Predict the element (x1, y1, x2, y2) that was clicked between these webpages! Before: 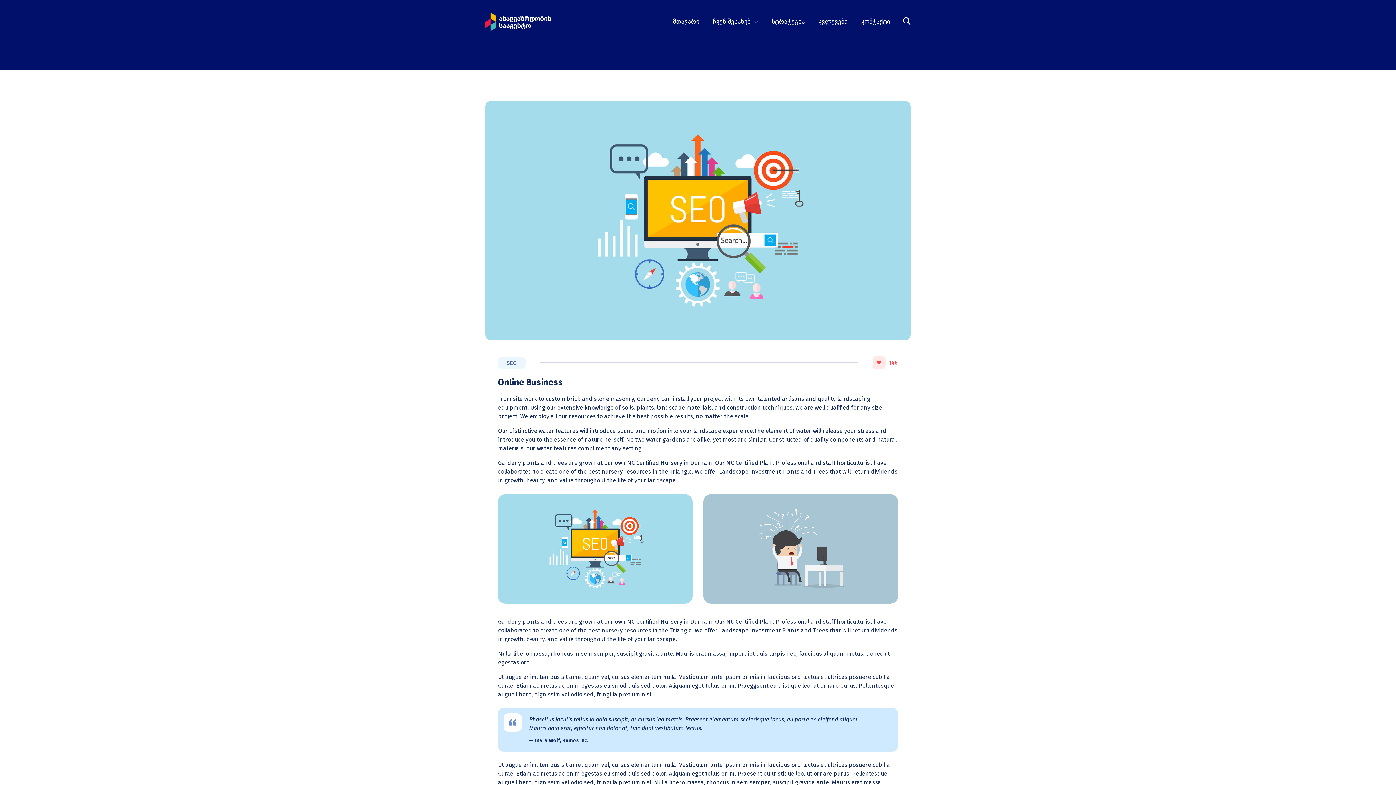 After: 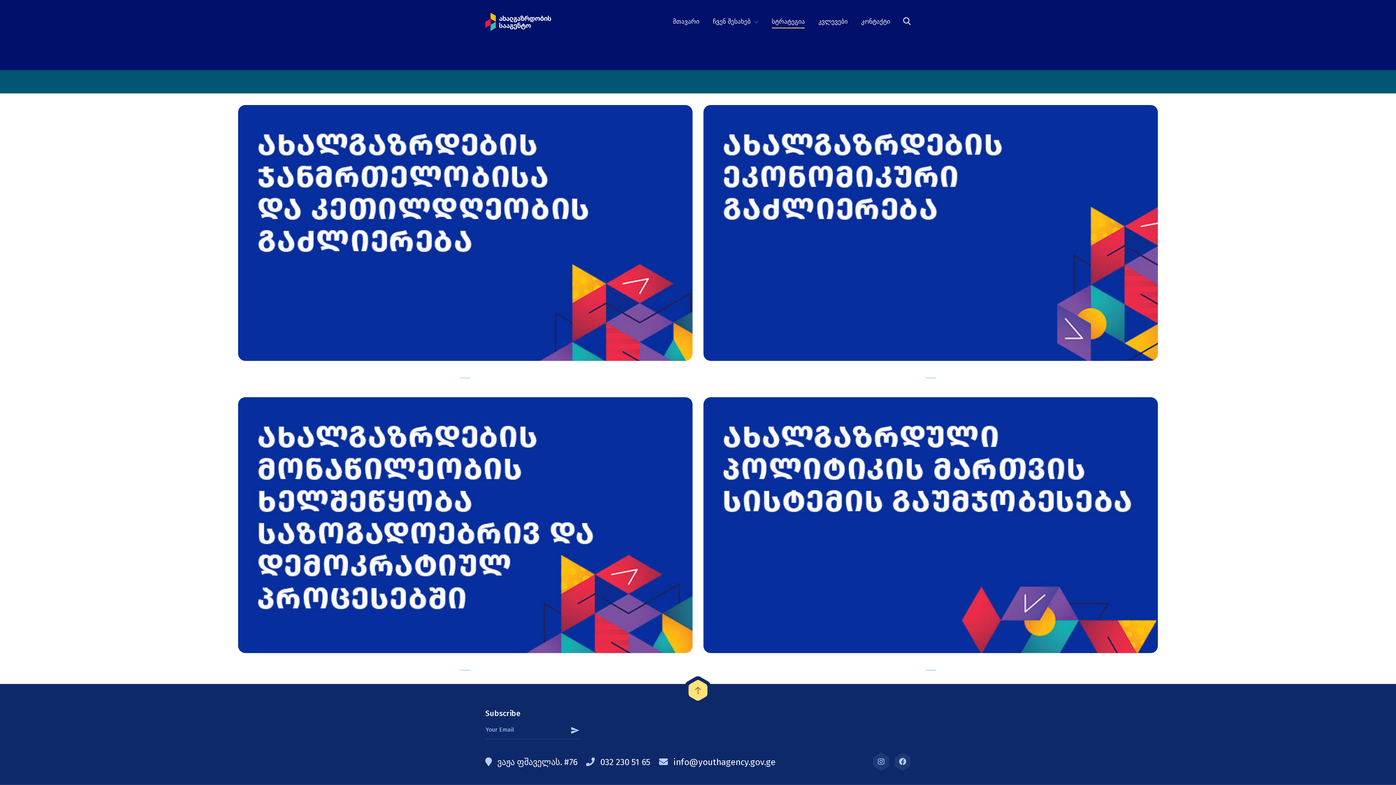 Action: label: სტრატეგია bbox: (772, 15, 805, 28)